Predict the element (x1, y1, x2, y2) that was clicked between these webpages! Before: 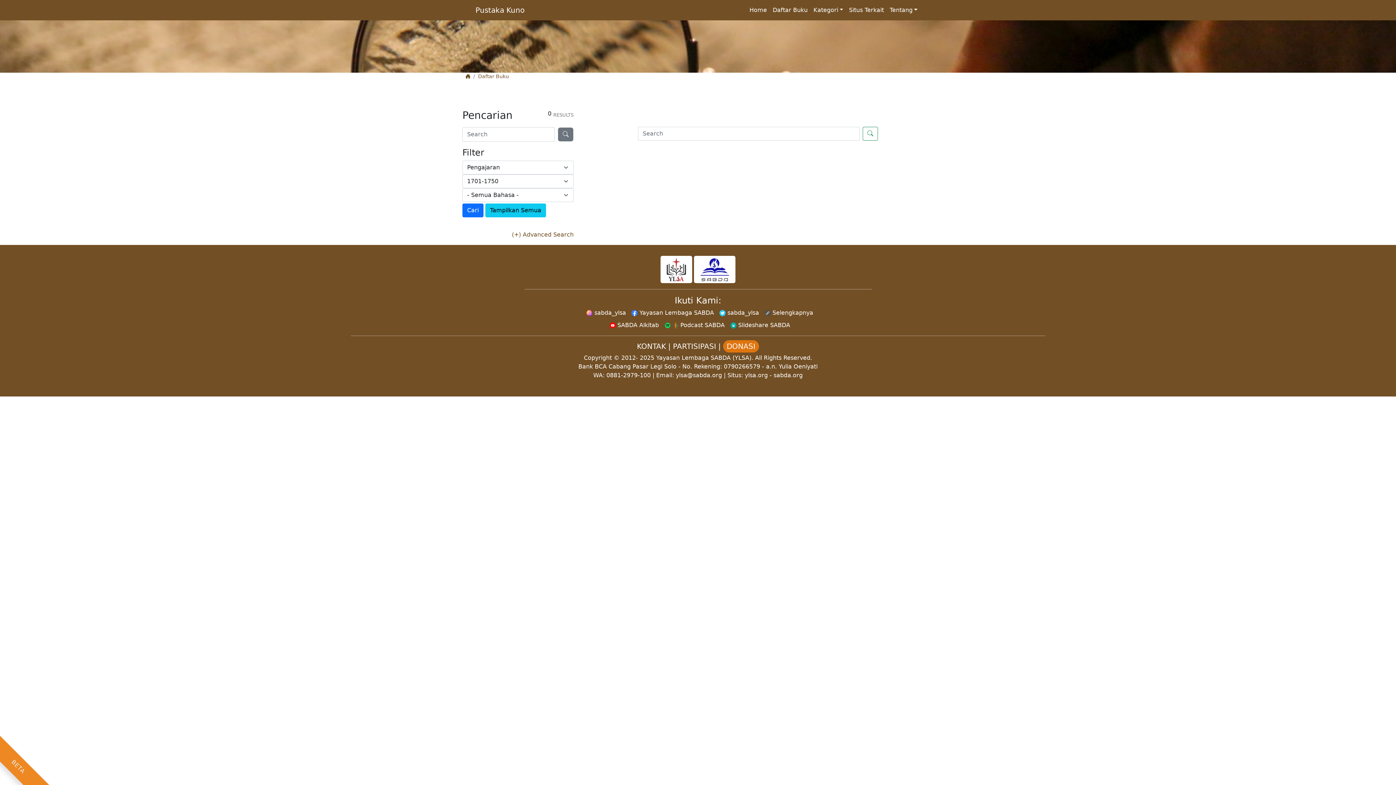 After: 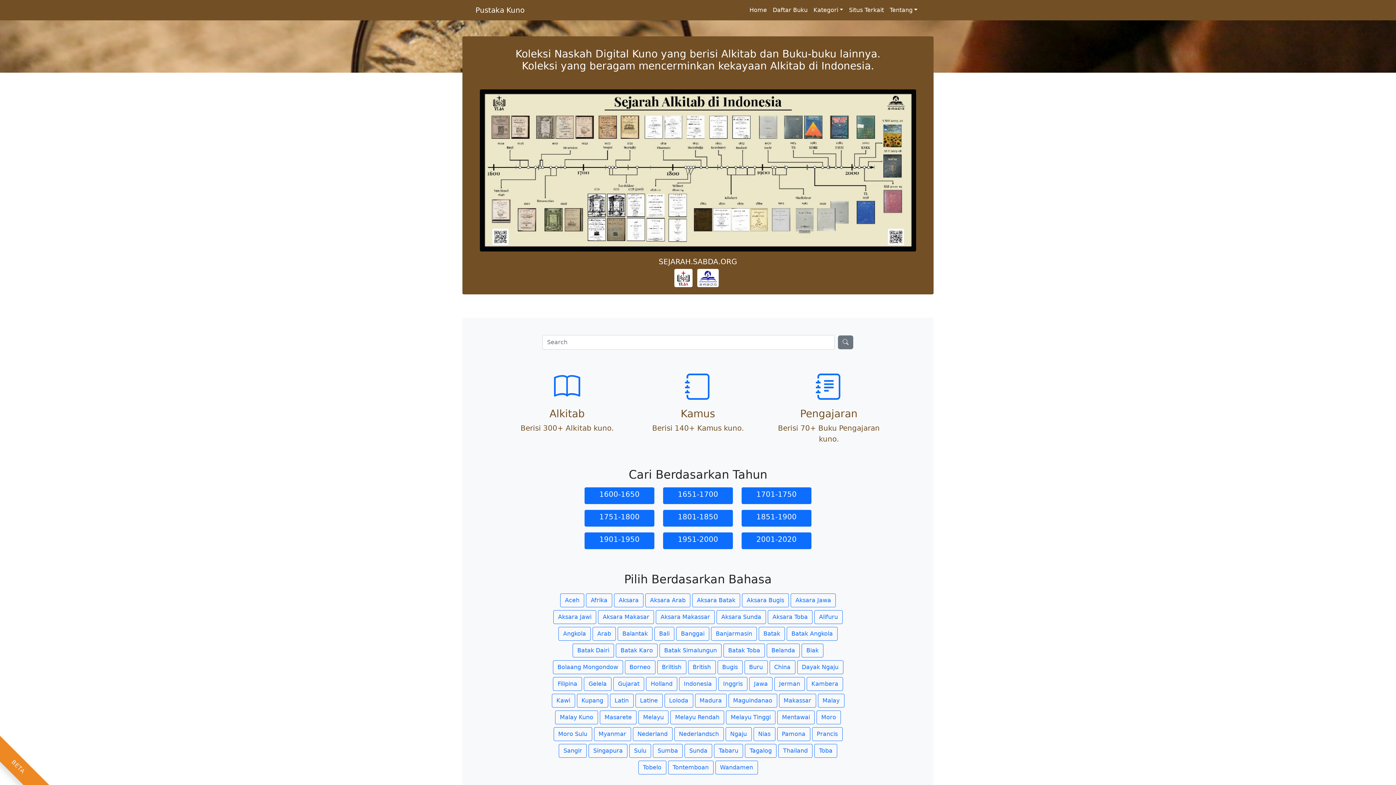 Action: bbox: (746, 2, 770, 17) label: Home